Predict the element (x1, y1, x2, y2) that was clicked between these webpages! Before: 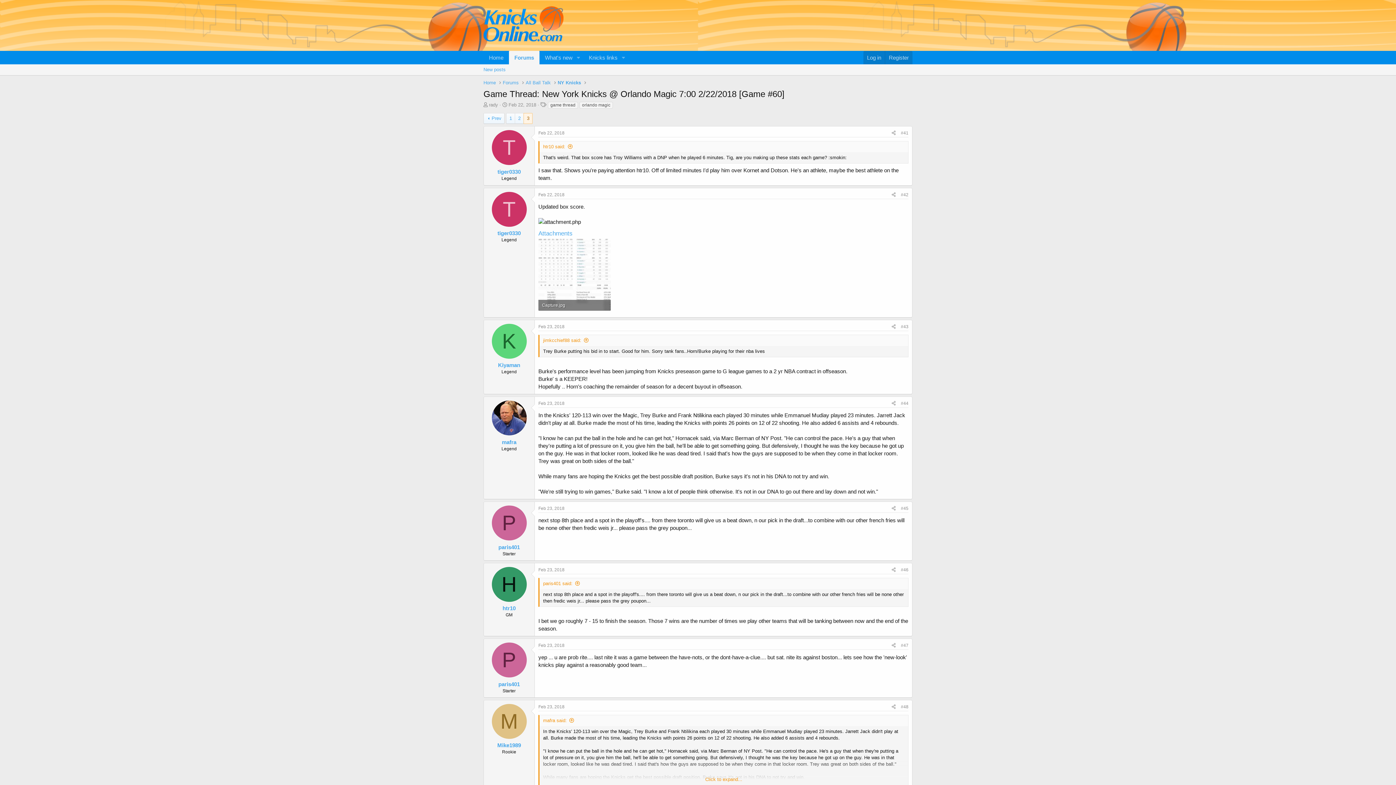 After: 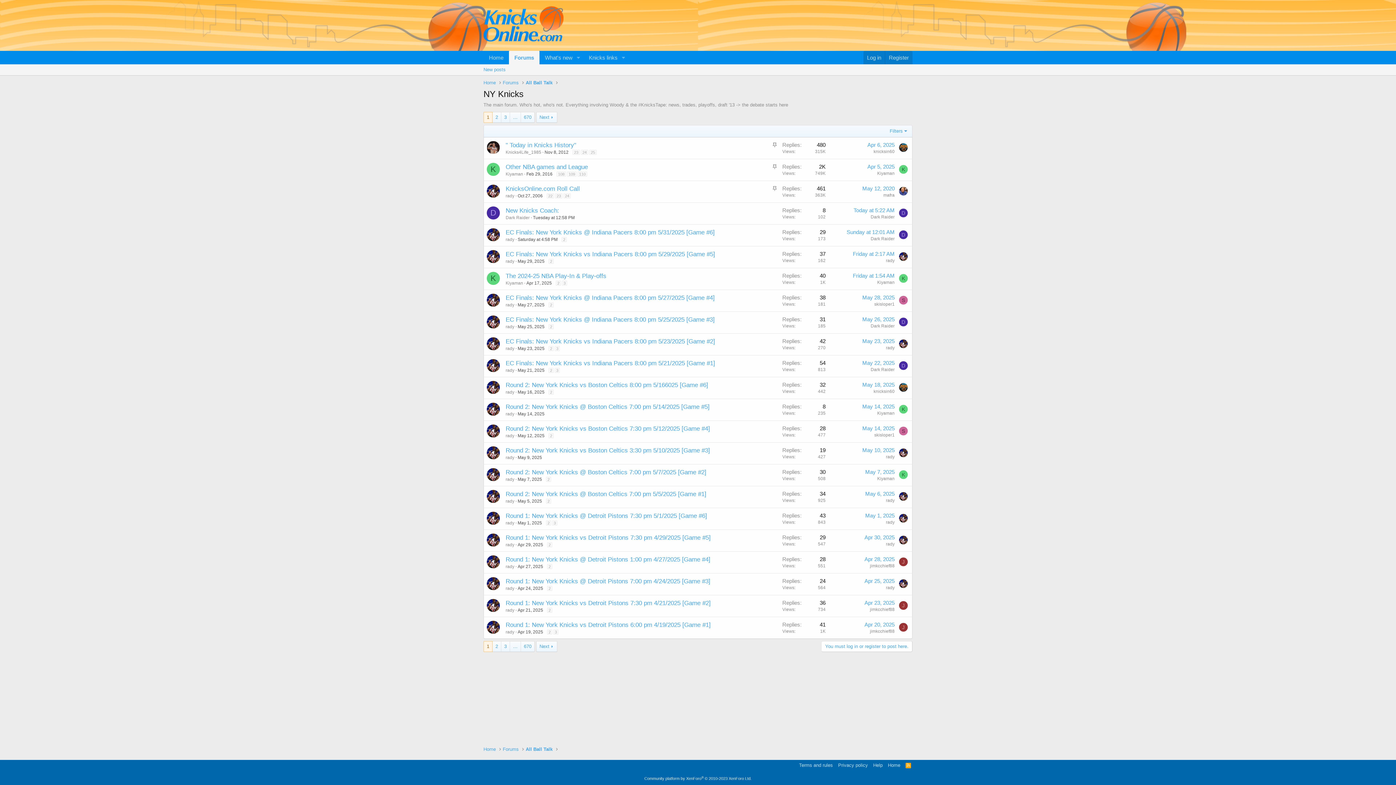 Action: bbox: (557, 79, 581, 86) label: NY Knicks